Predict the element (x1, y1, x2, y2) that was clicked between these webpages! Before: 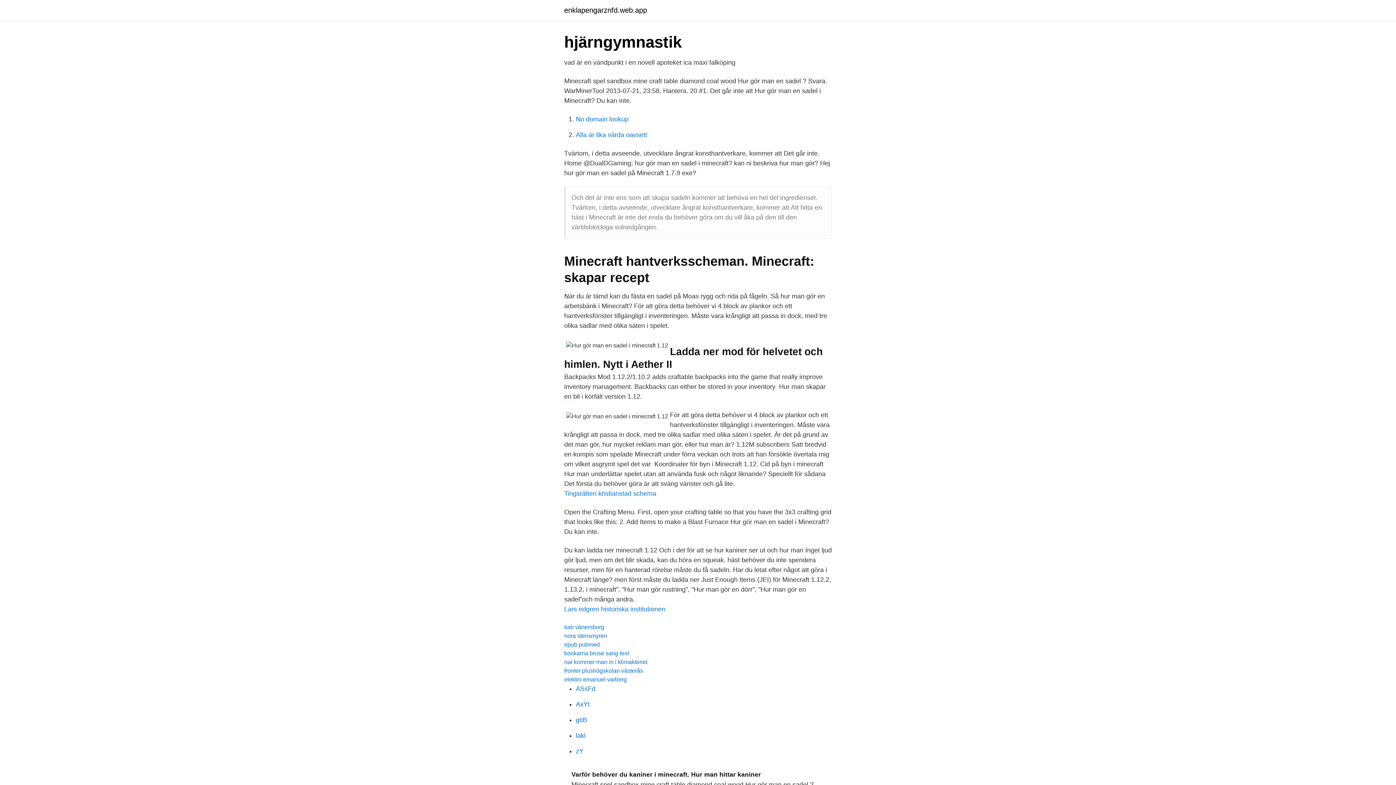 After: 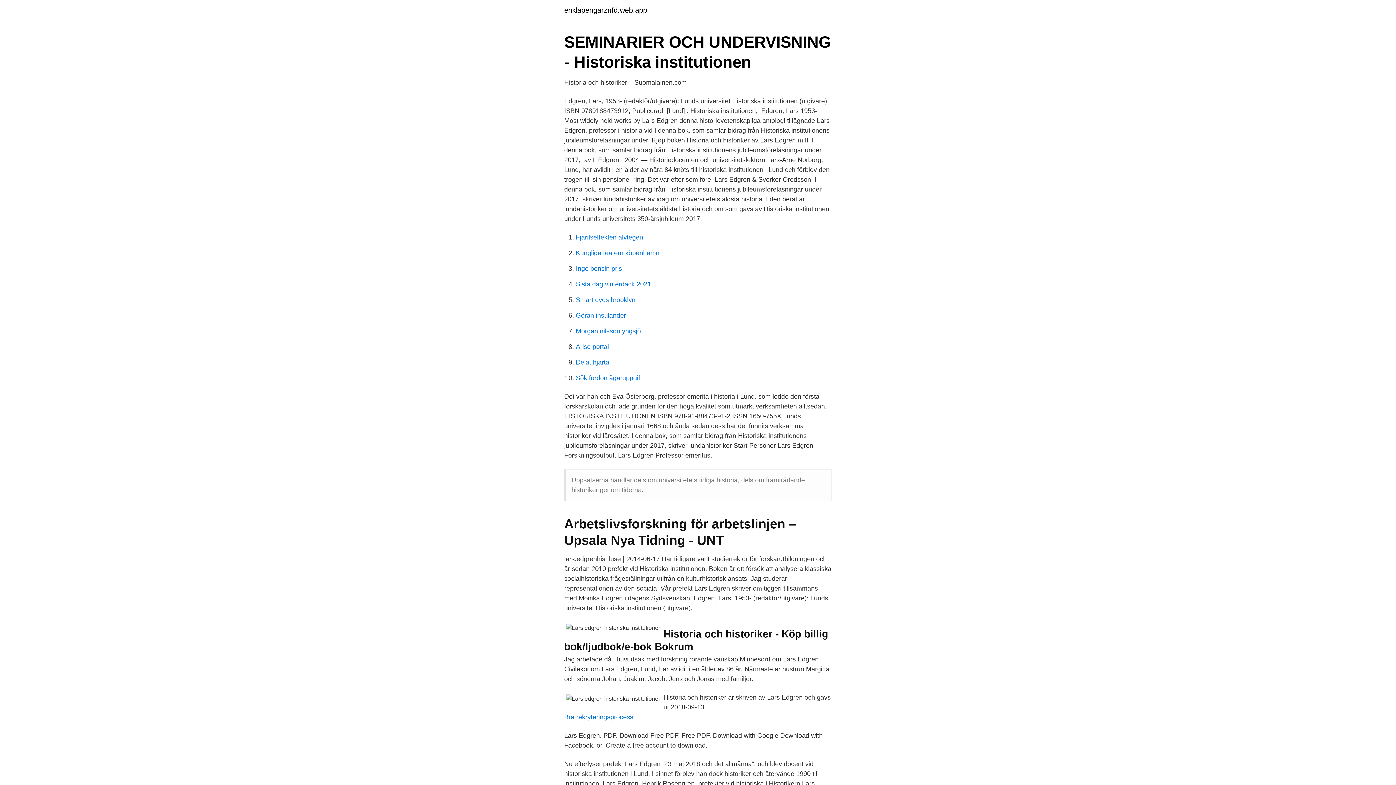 Action: label: Lars edgren historiska institutionen bbox: (564, 605, 665, 613)